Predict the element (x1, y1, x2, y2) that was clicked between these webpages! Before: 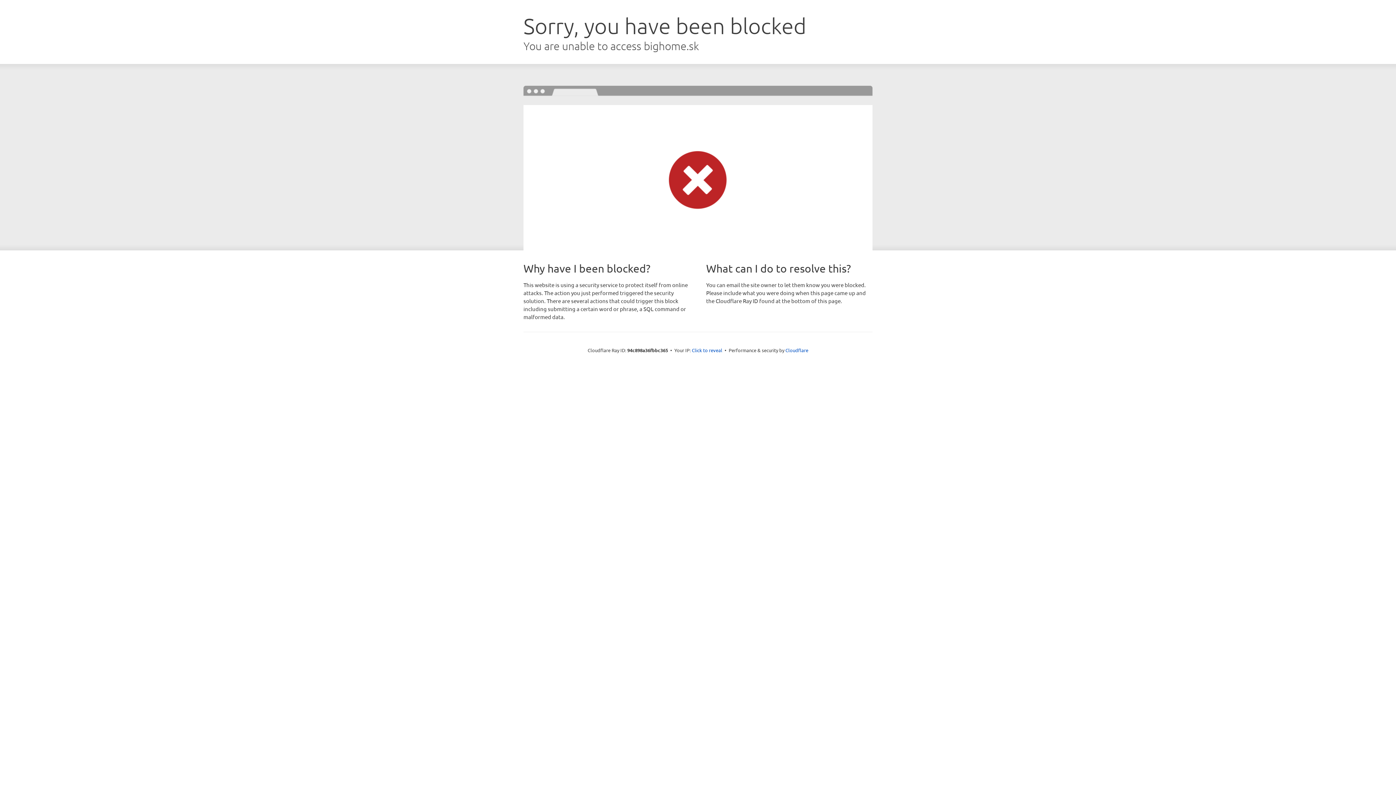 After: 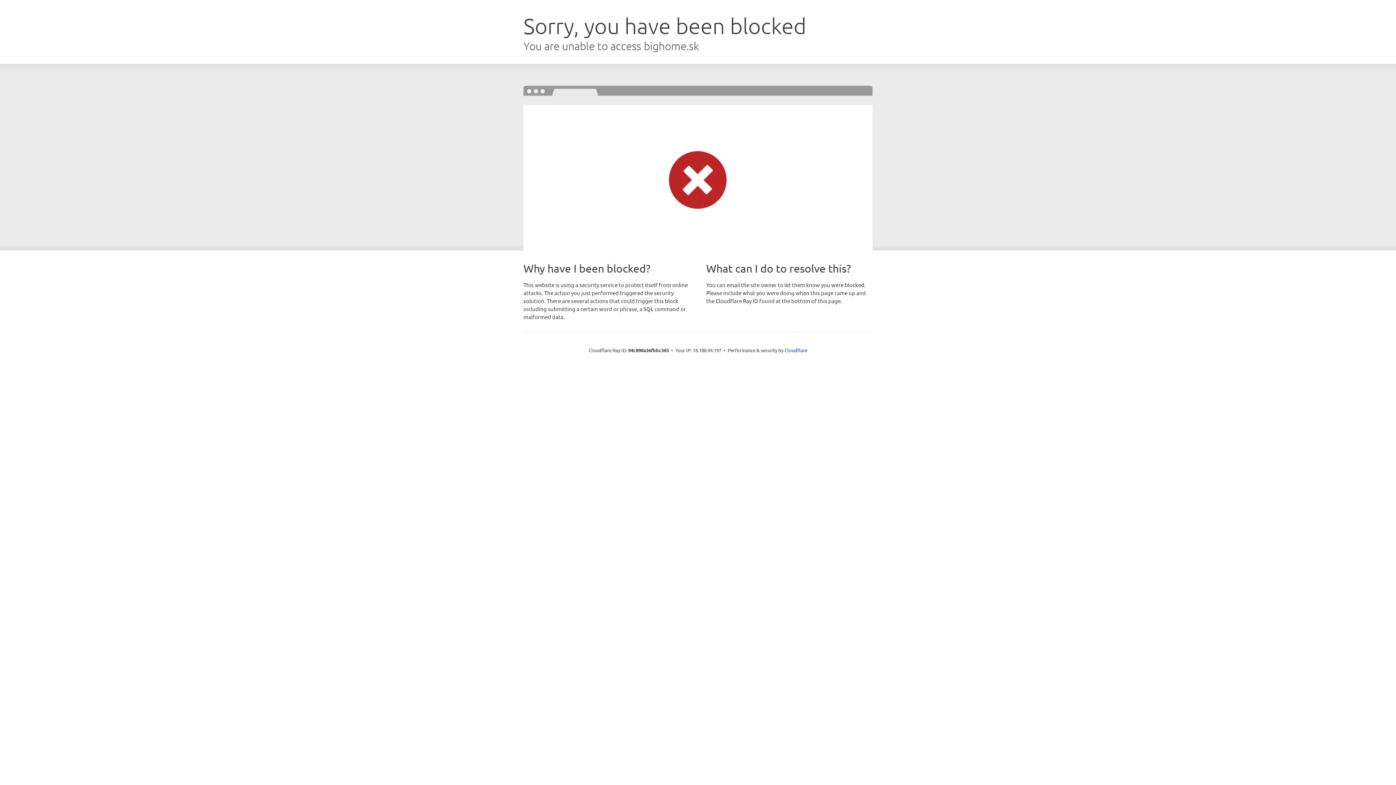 Action: bbox: (692, 346, 722, 353) label: Click to reveal